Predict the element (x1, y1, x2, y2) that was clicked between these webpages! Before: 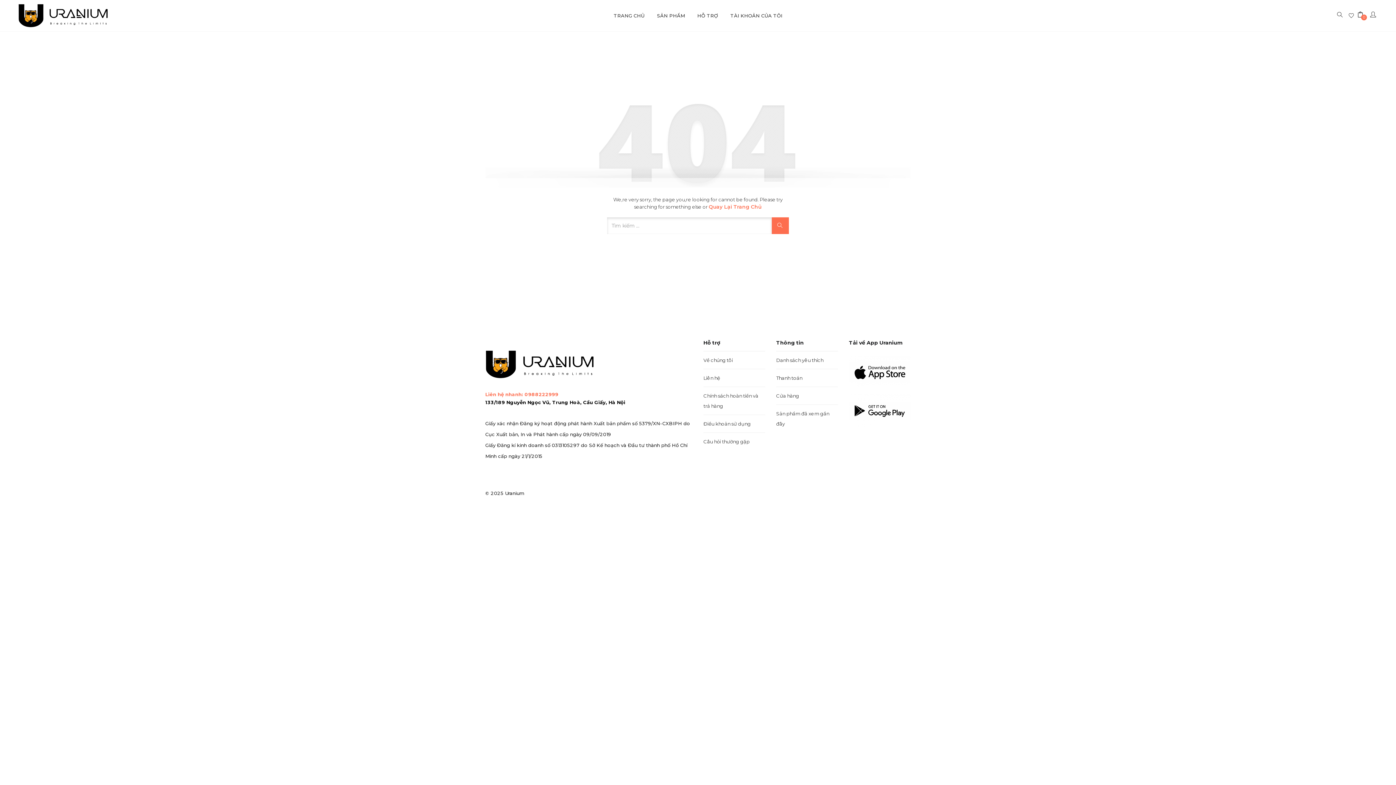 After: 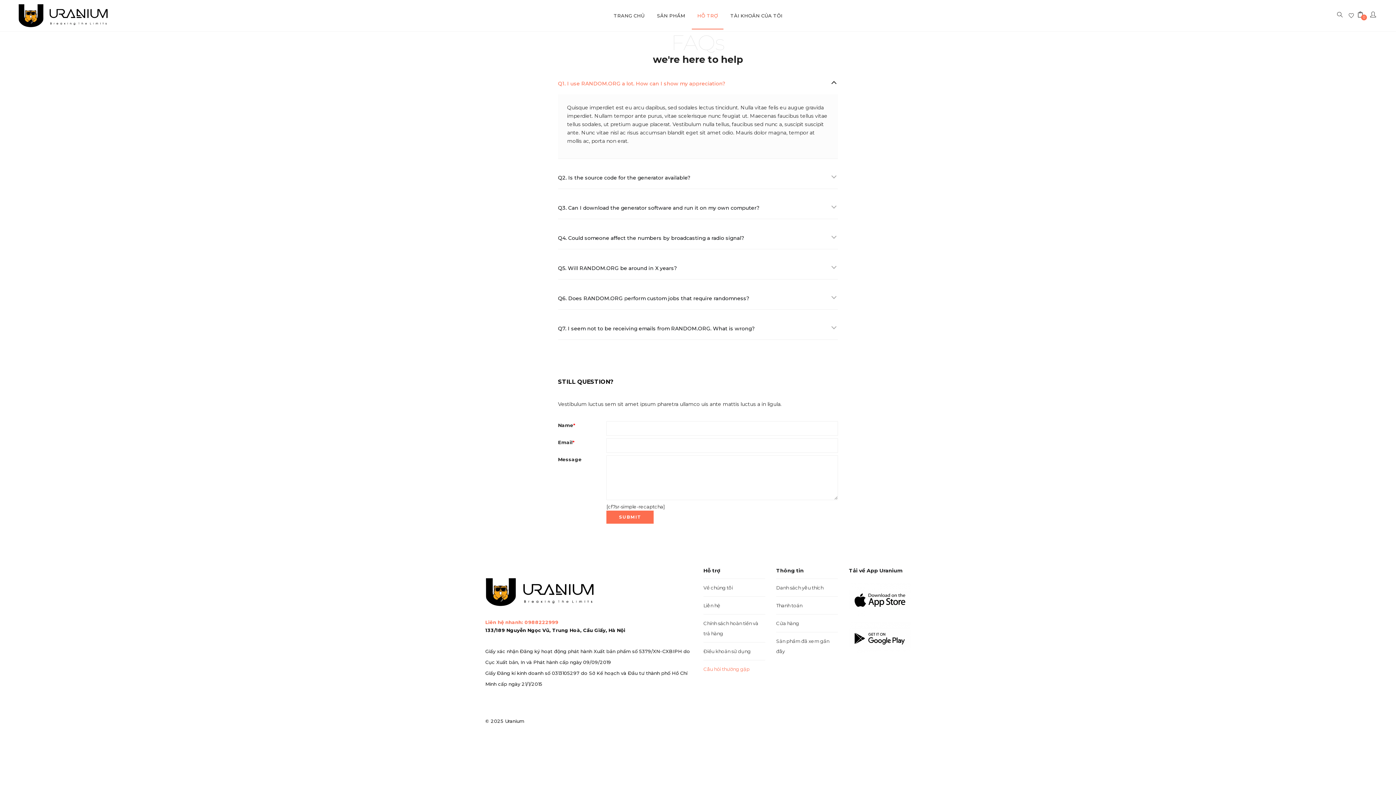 Action: bbox: (703, 436, 765, 446) label: Câu hỏi thường gặp